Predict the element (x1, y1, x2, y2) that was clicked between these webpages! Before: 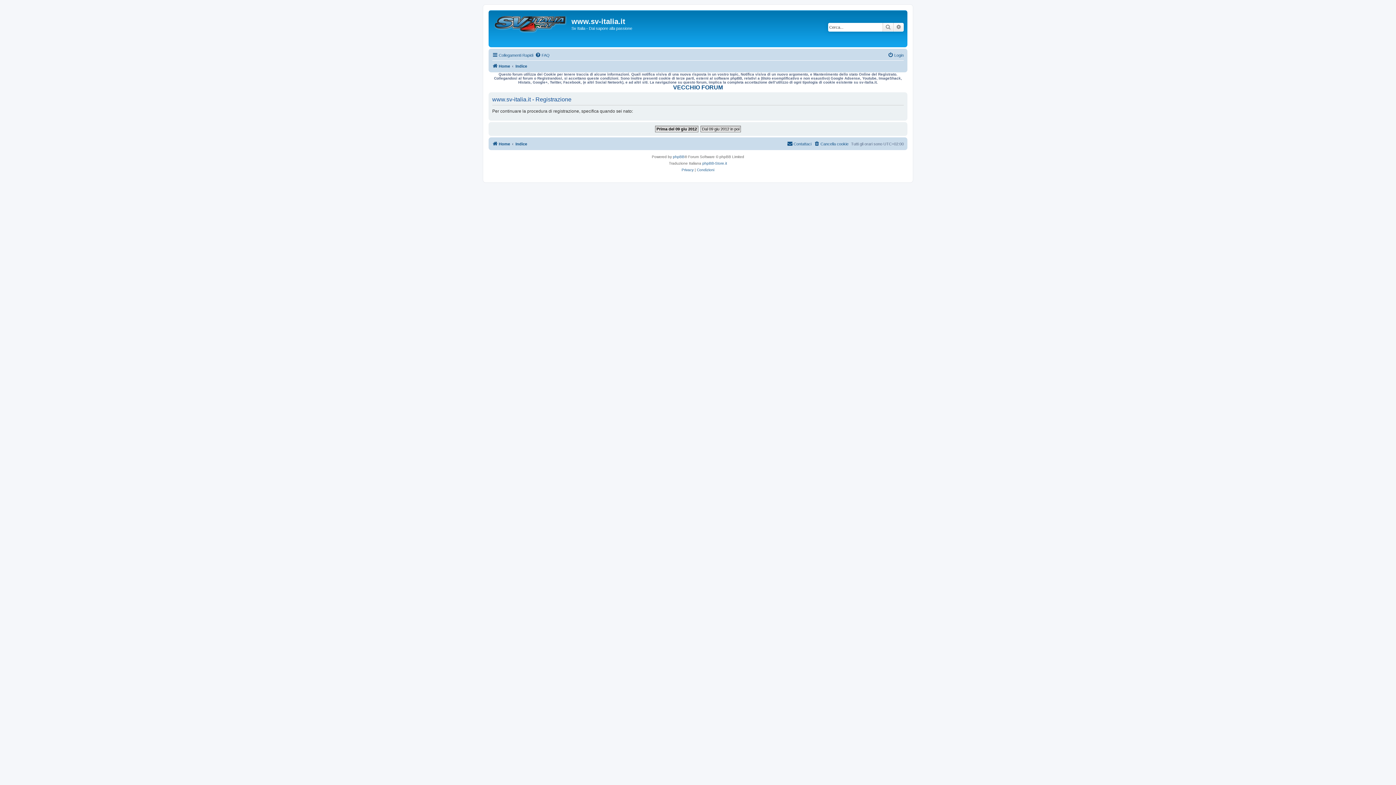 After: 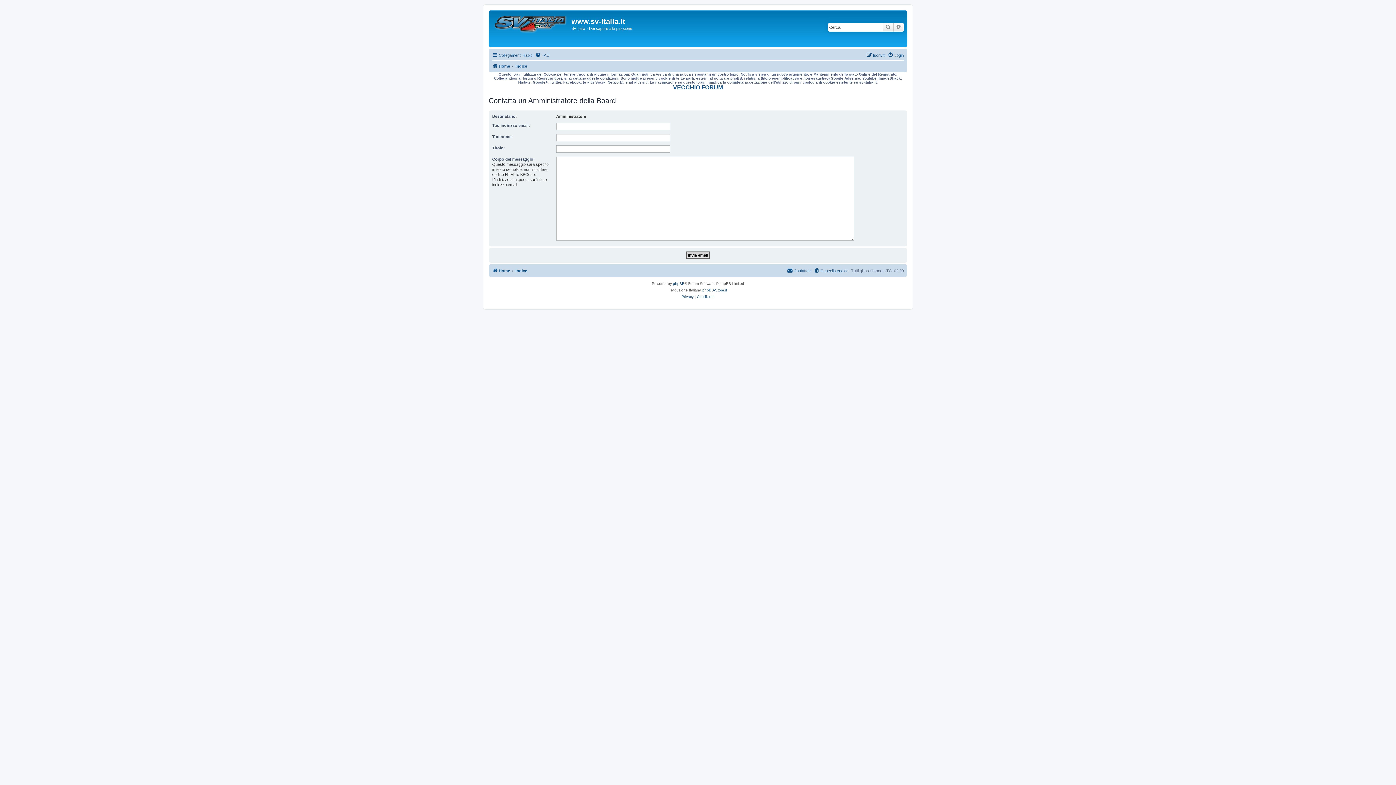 Action: label: Contattaci bbox: (787, 139, 811, 148)